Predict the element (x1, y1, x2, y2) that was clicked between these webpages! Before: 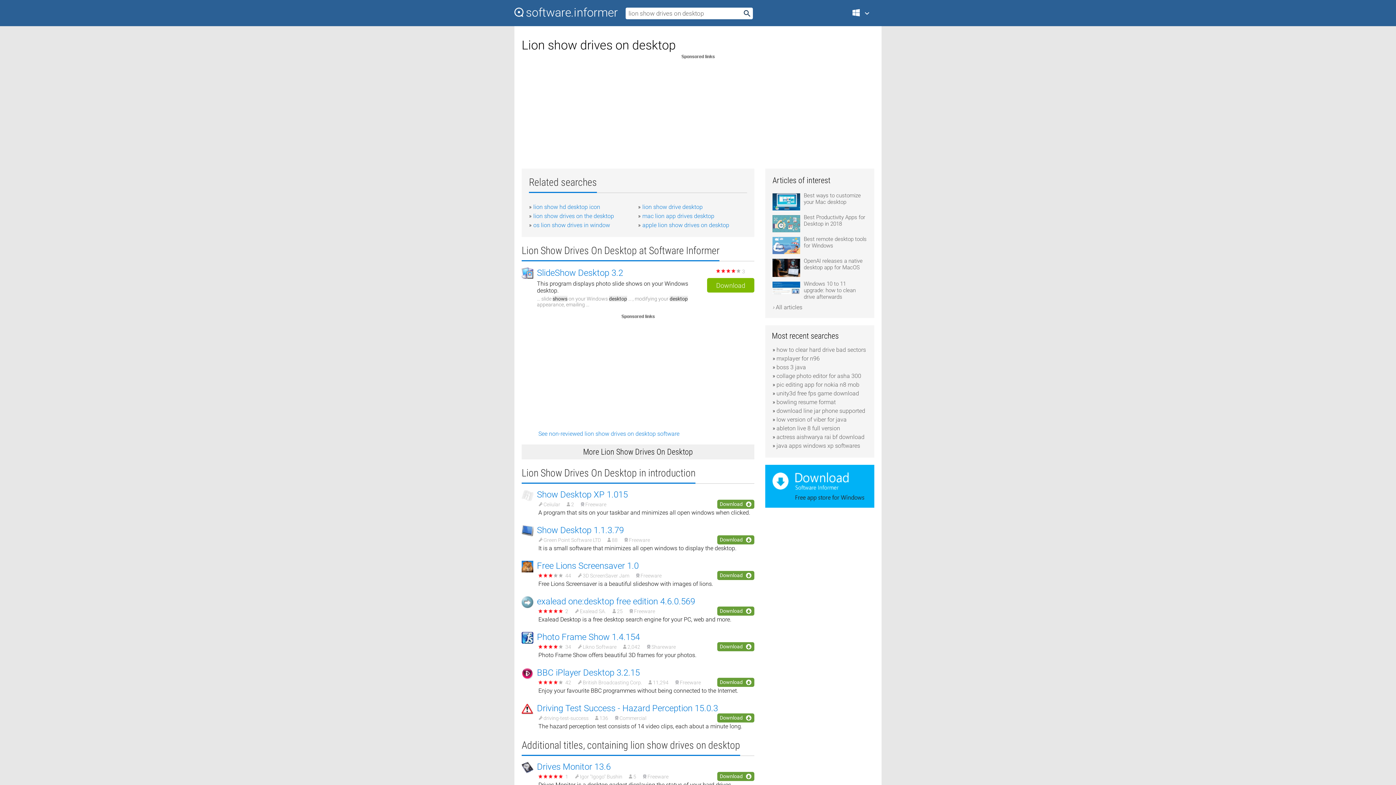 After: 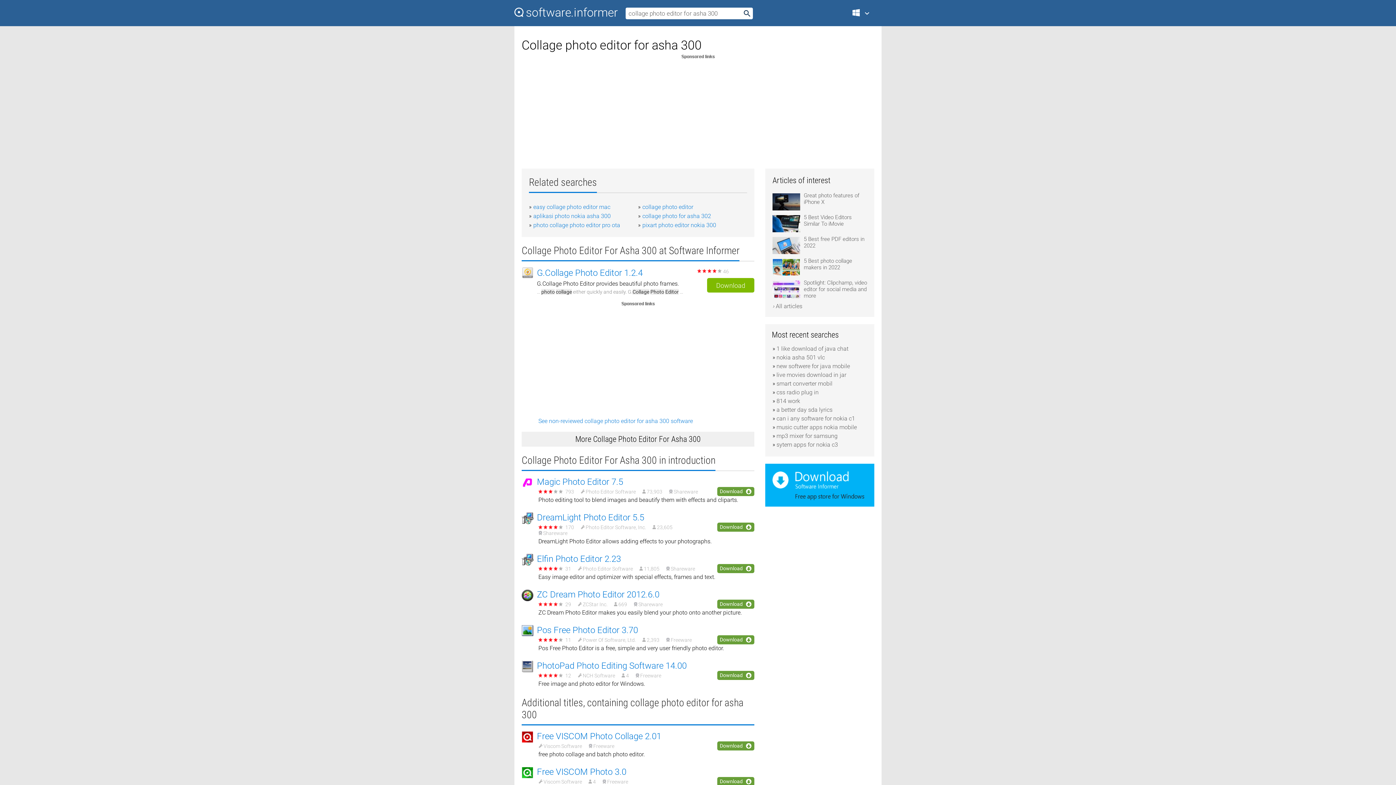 Action: bbox: (776, 372, 861, 379) label: collage photo editor for asha 300